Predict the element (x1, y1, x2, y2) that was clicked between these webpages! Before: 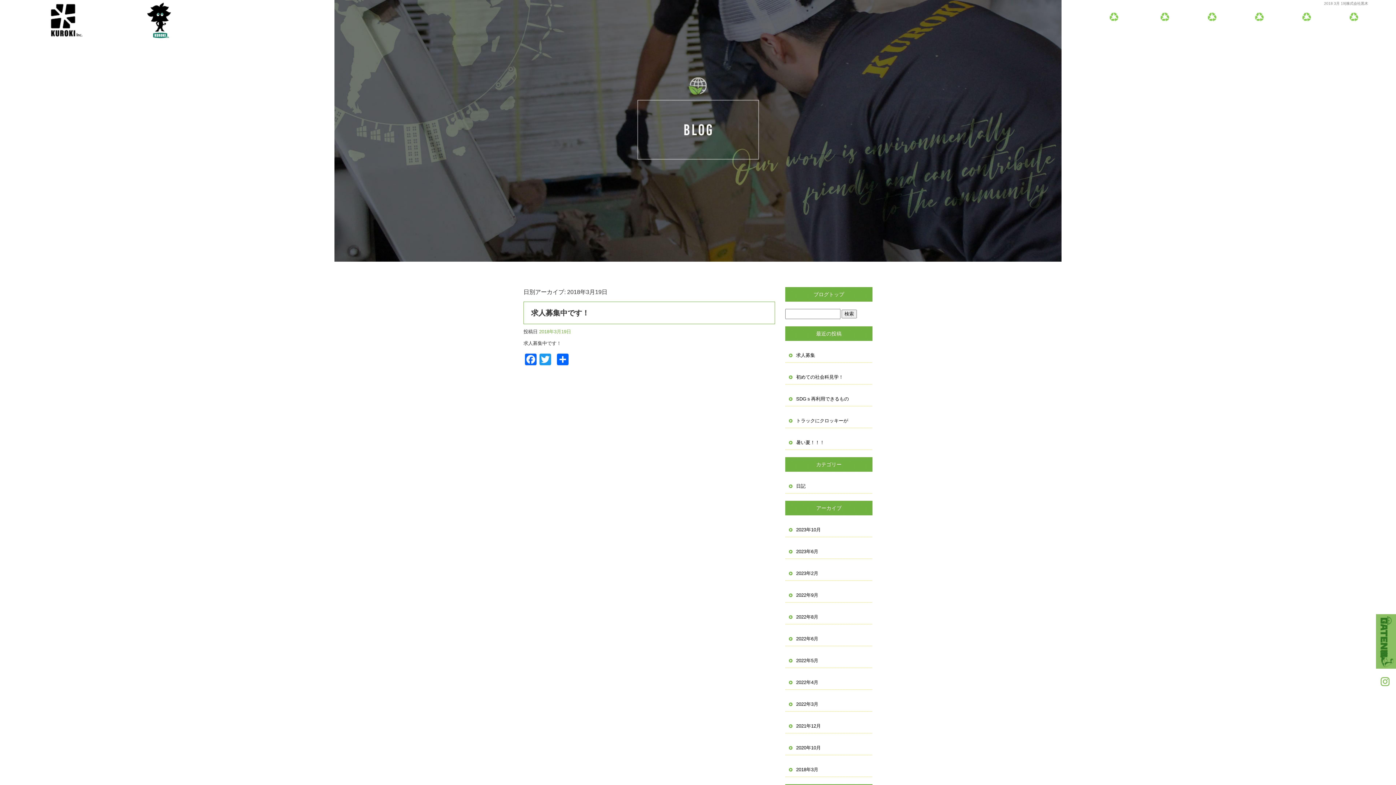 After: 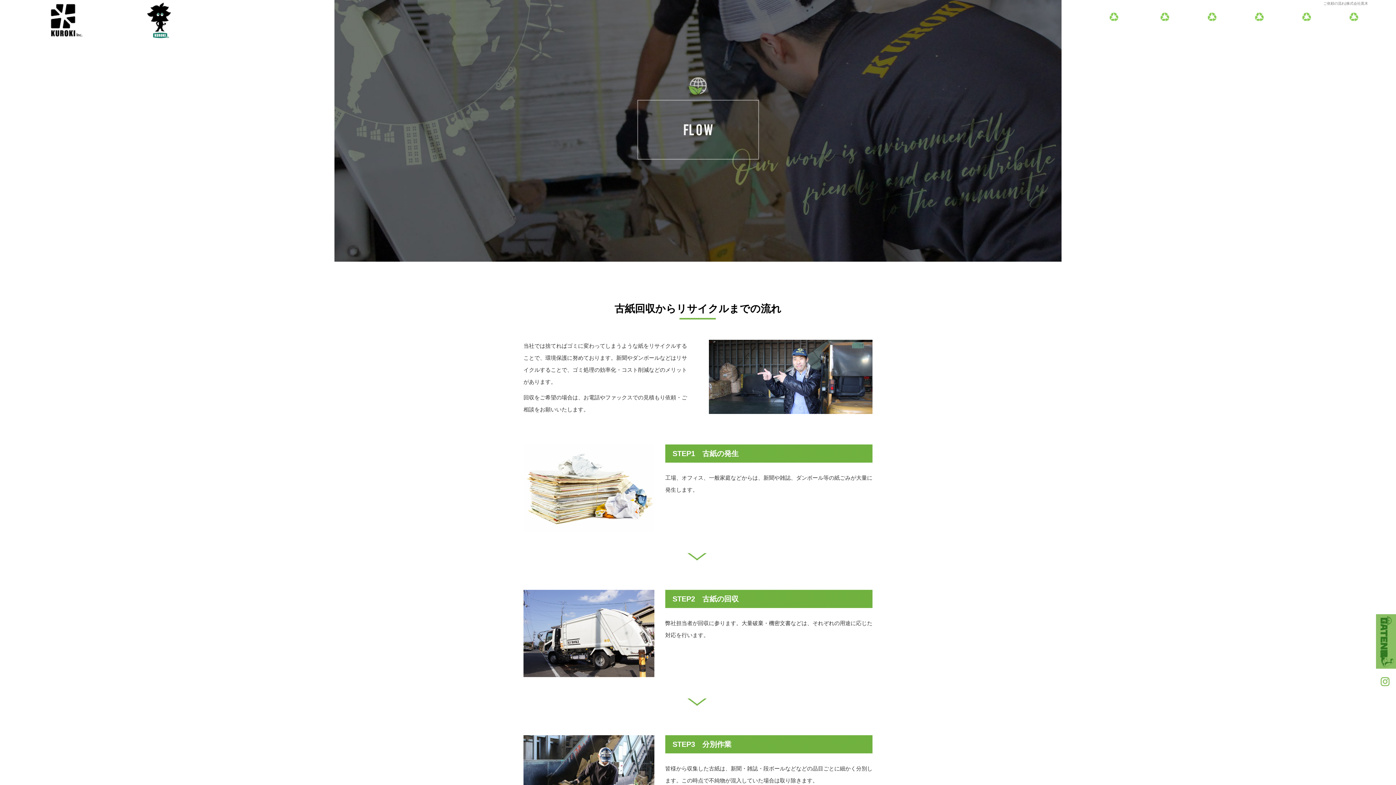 Action: label: ご依頼の流れ bbox: (1236, 0, 1283, 36)